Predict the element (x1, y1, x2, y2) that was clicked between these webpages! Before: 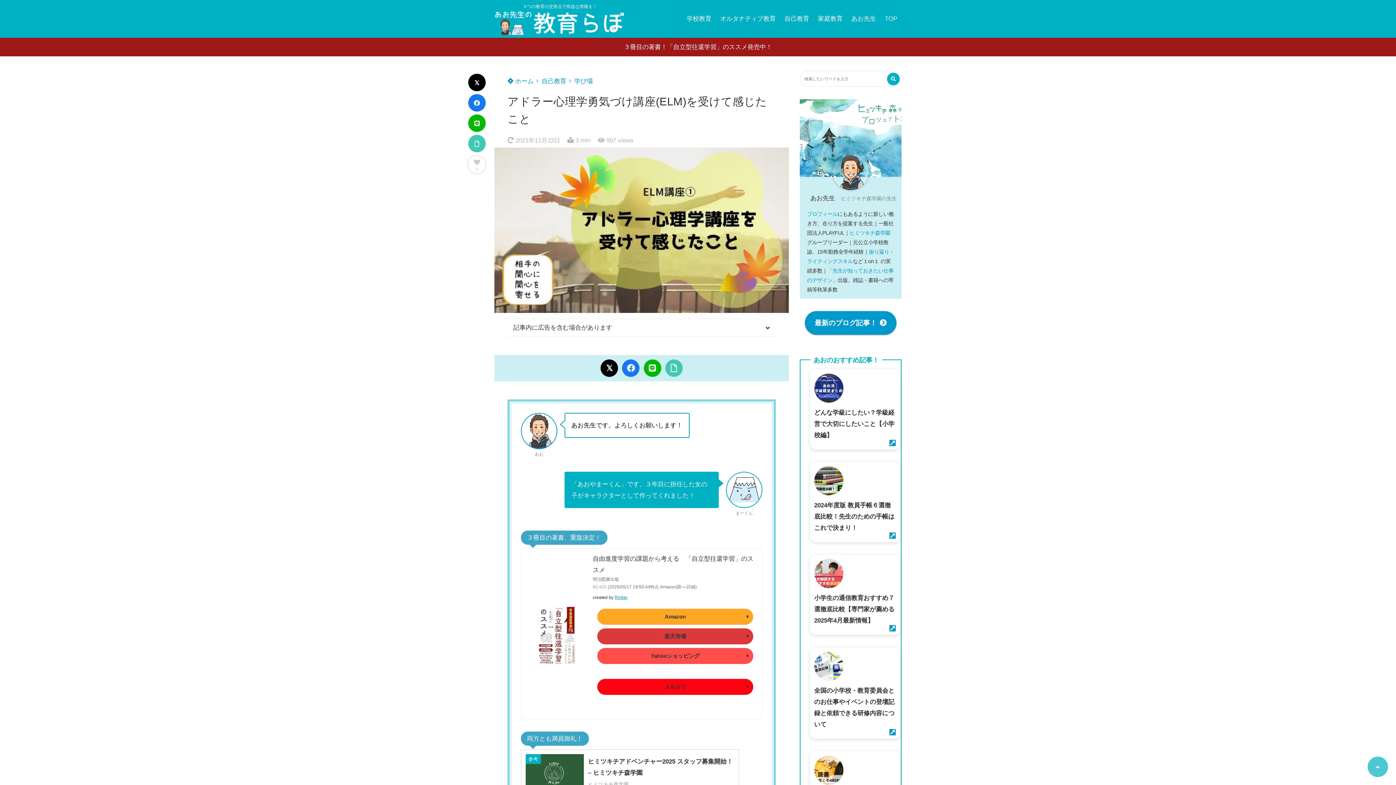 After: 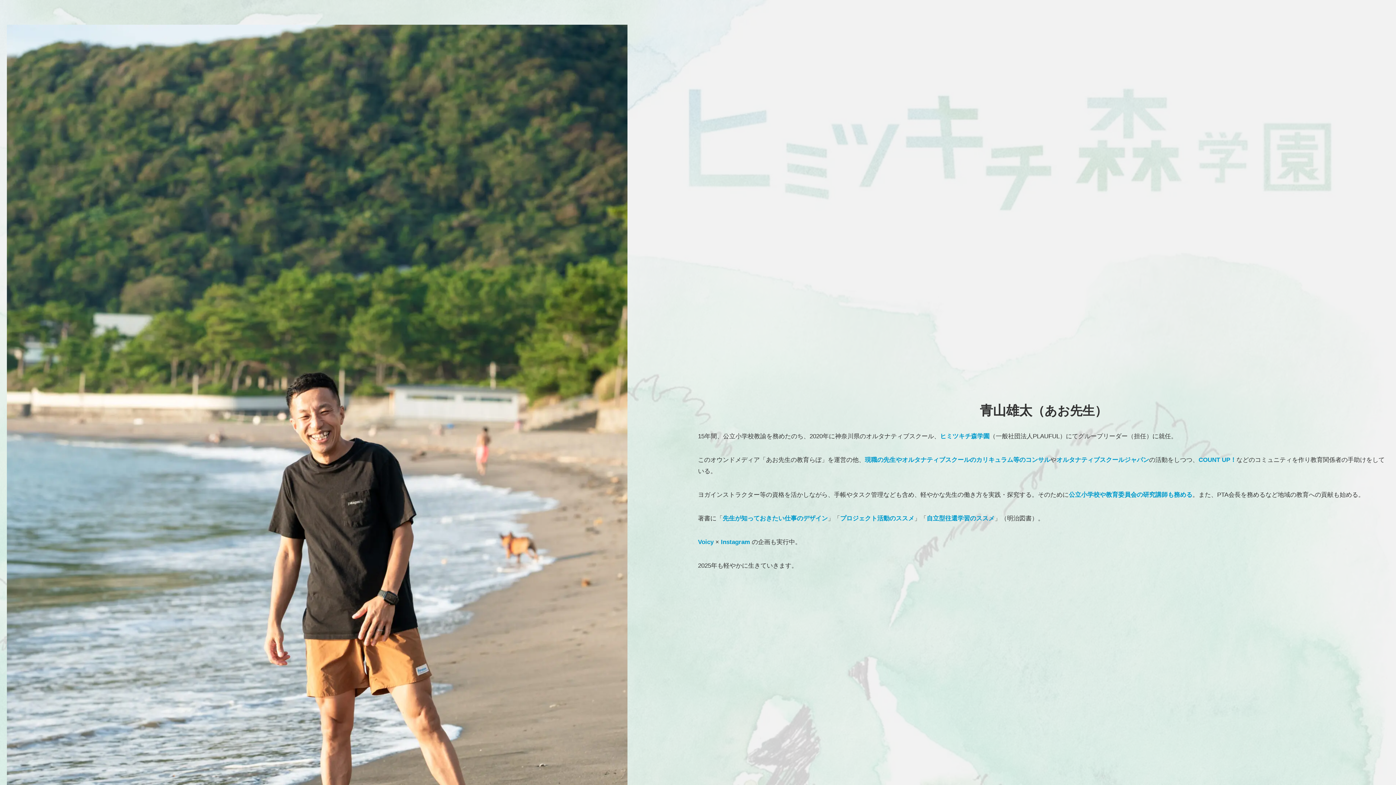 Action: label:  ホーム bbox: (507, 77, 533, 84)